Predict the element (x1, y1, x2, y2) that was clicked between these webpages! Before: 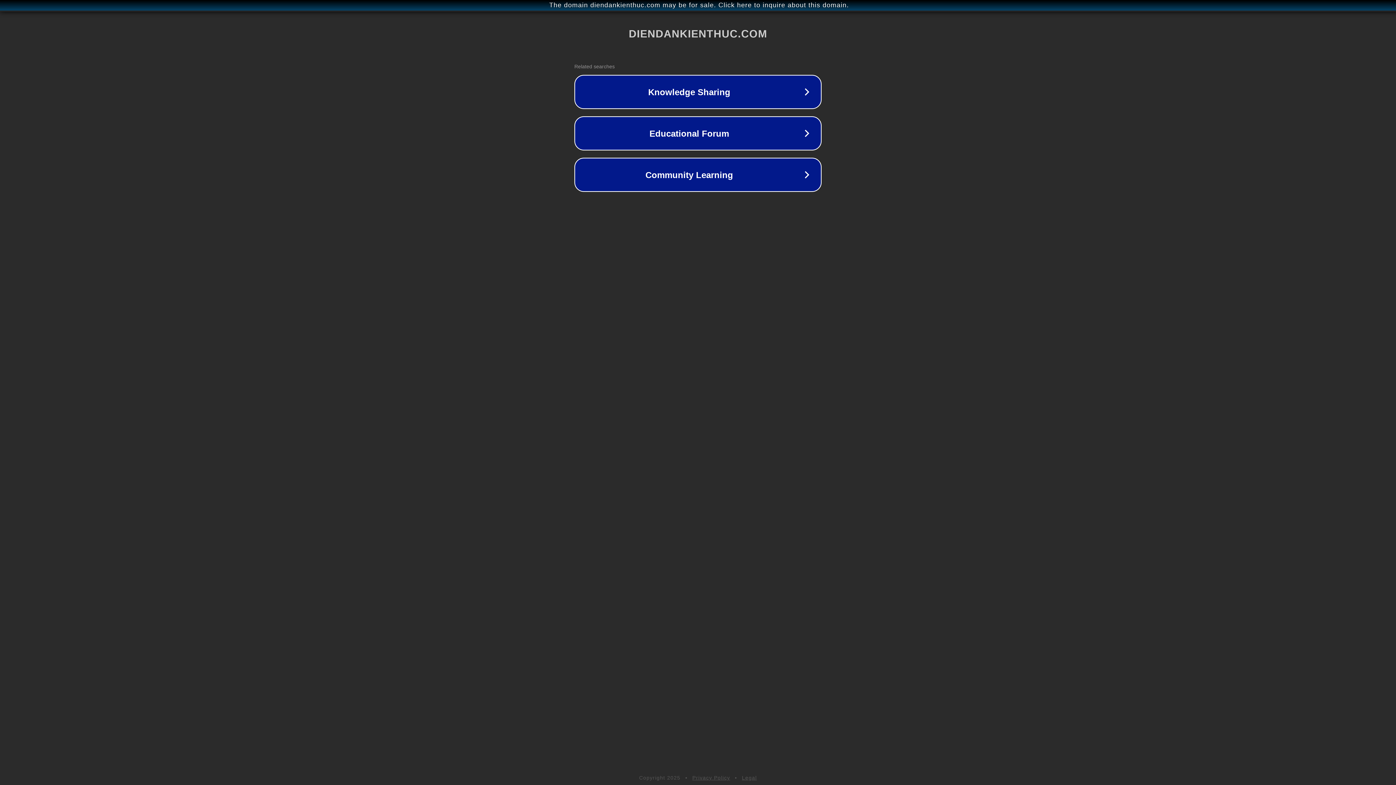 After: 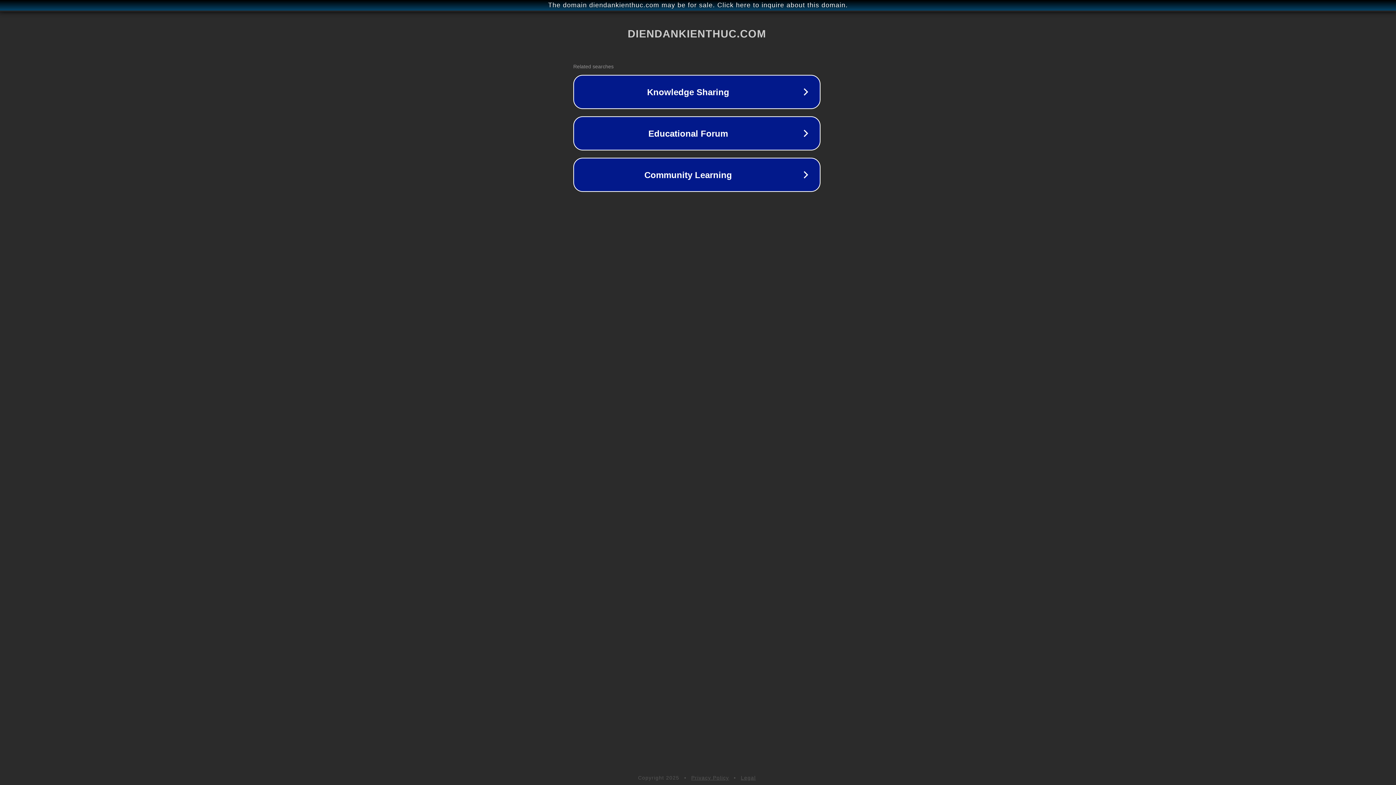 Action: label: The domain diendankienthuc.com may be for sale. Click here to inquire about this domain. bbox: (1, 1, 1397, 9)